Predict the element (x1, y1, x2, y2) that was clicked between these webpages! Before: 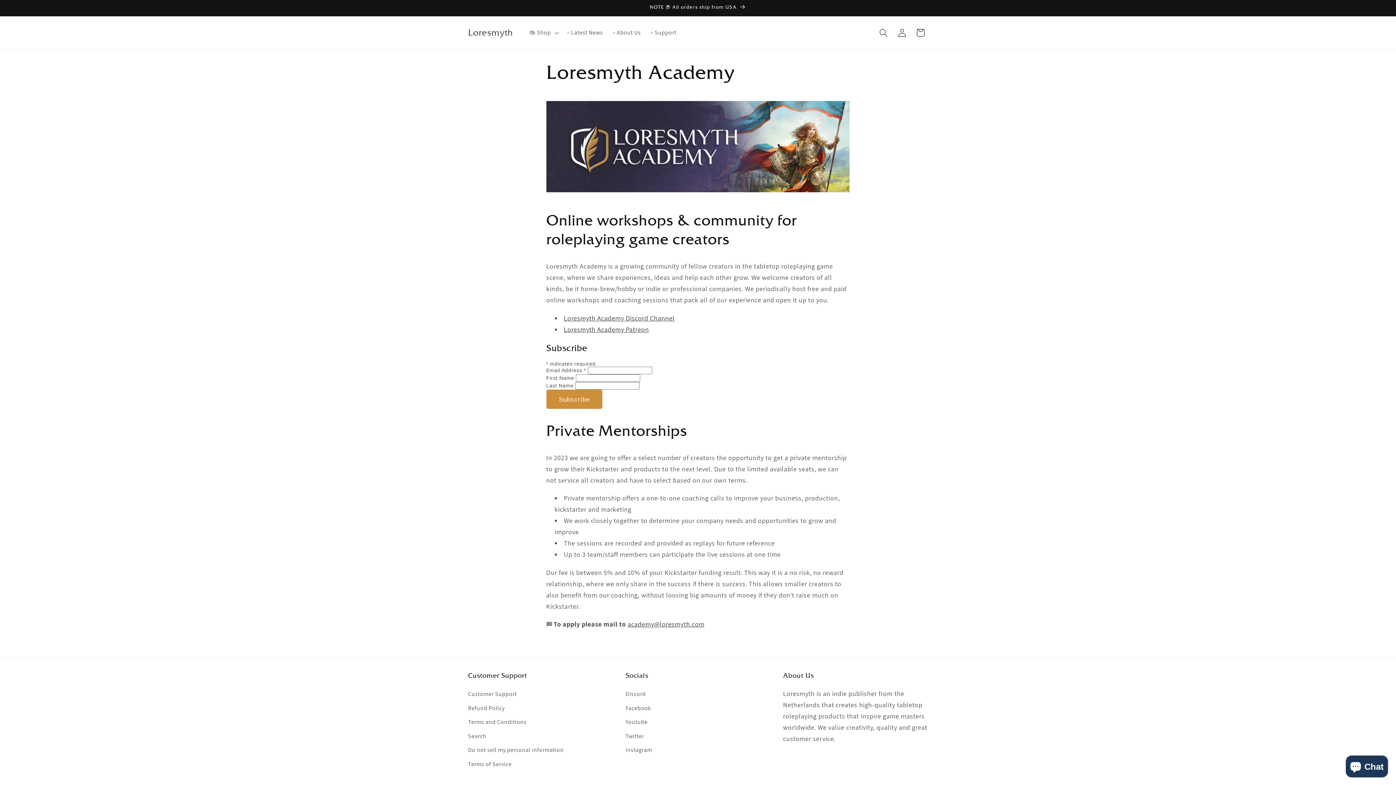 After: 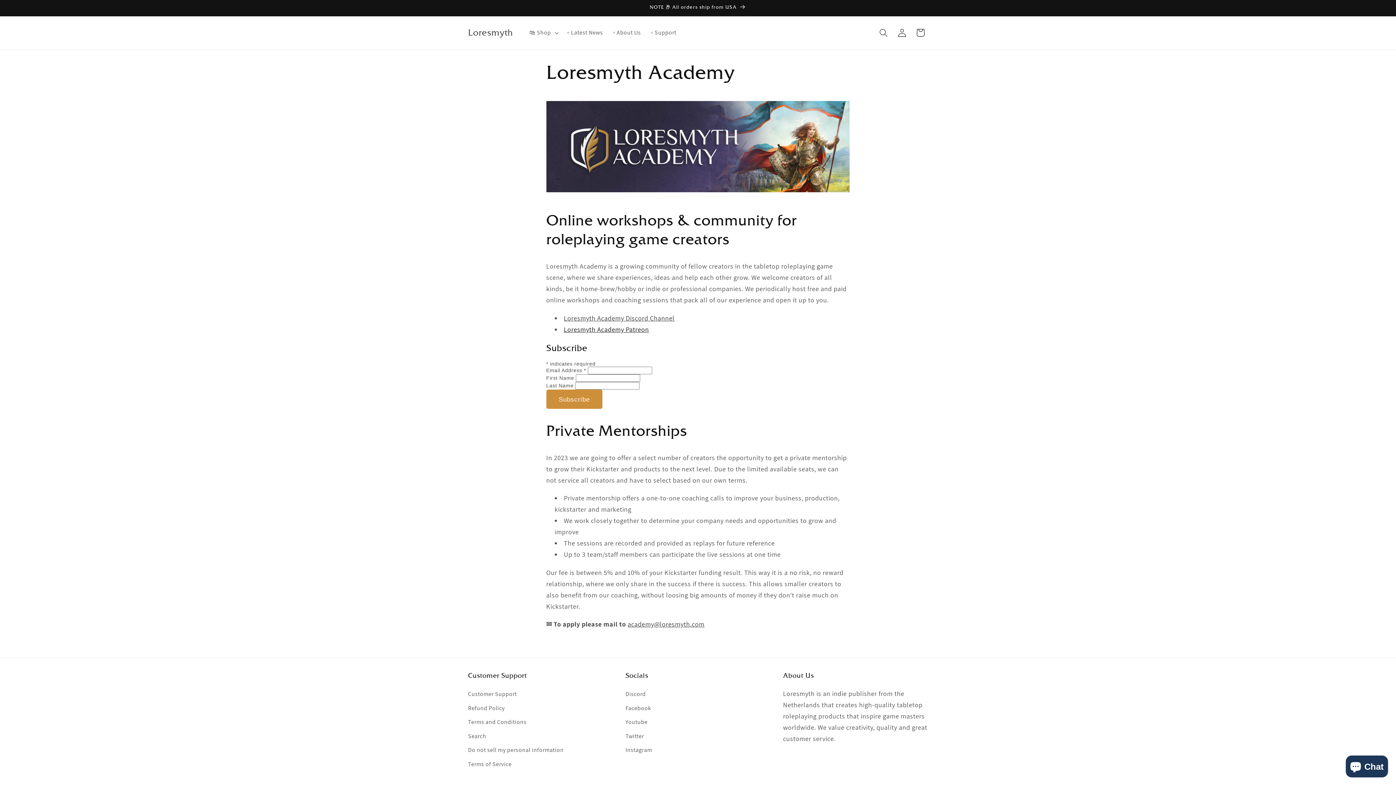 Action: bbox: (563, 325, 649, 333) label: Loresmyth Academy Patreon